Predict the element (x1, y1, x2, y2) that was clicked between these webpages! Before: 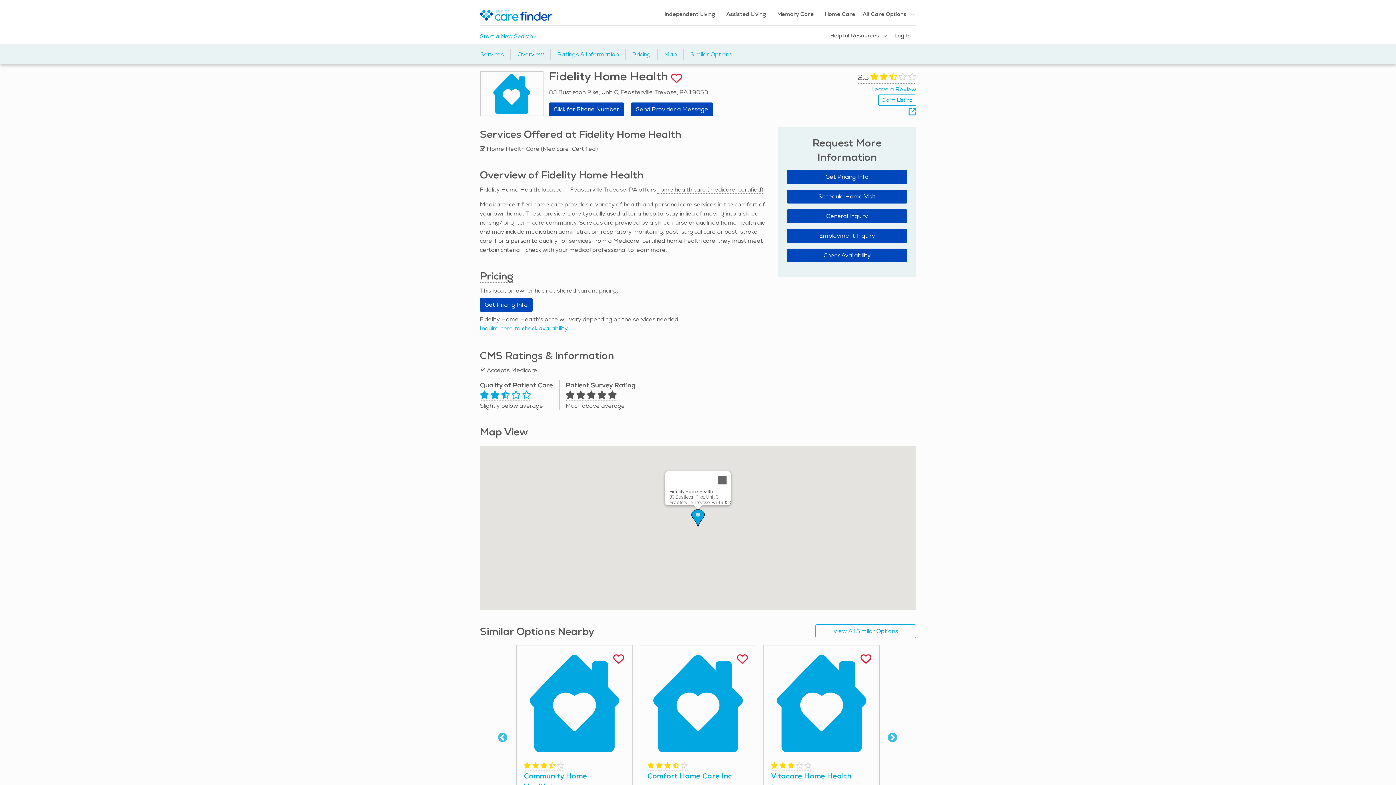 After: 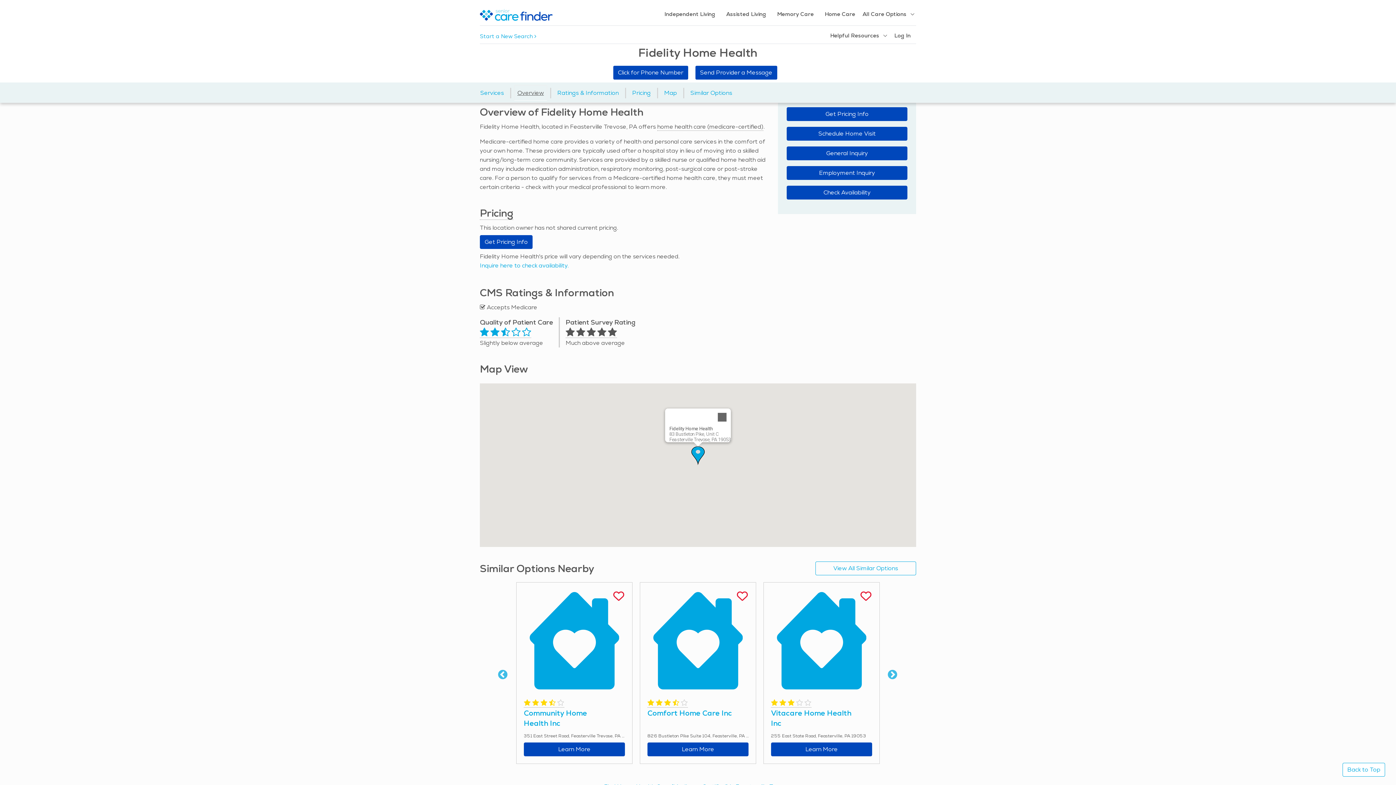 Action: bbox: (514, 46, 547, 62) label: Overview